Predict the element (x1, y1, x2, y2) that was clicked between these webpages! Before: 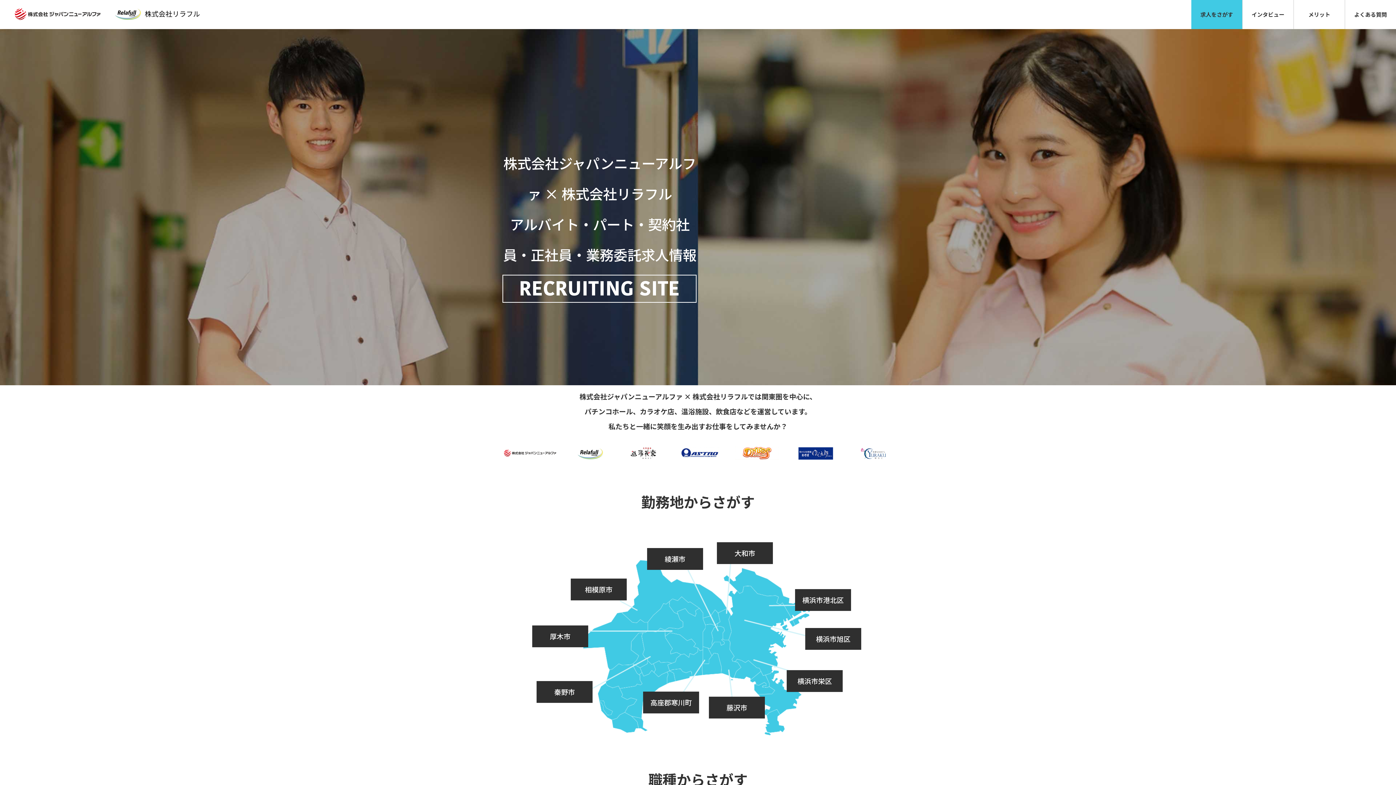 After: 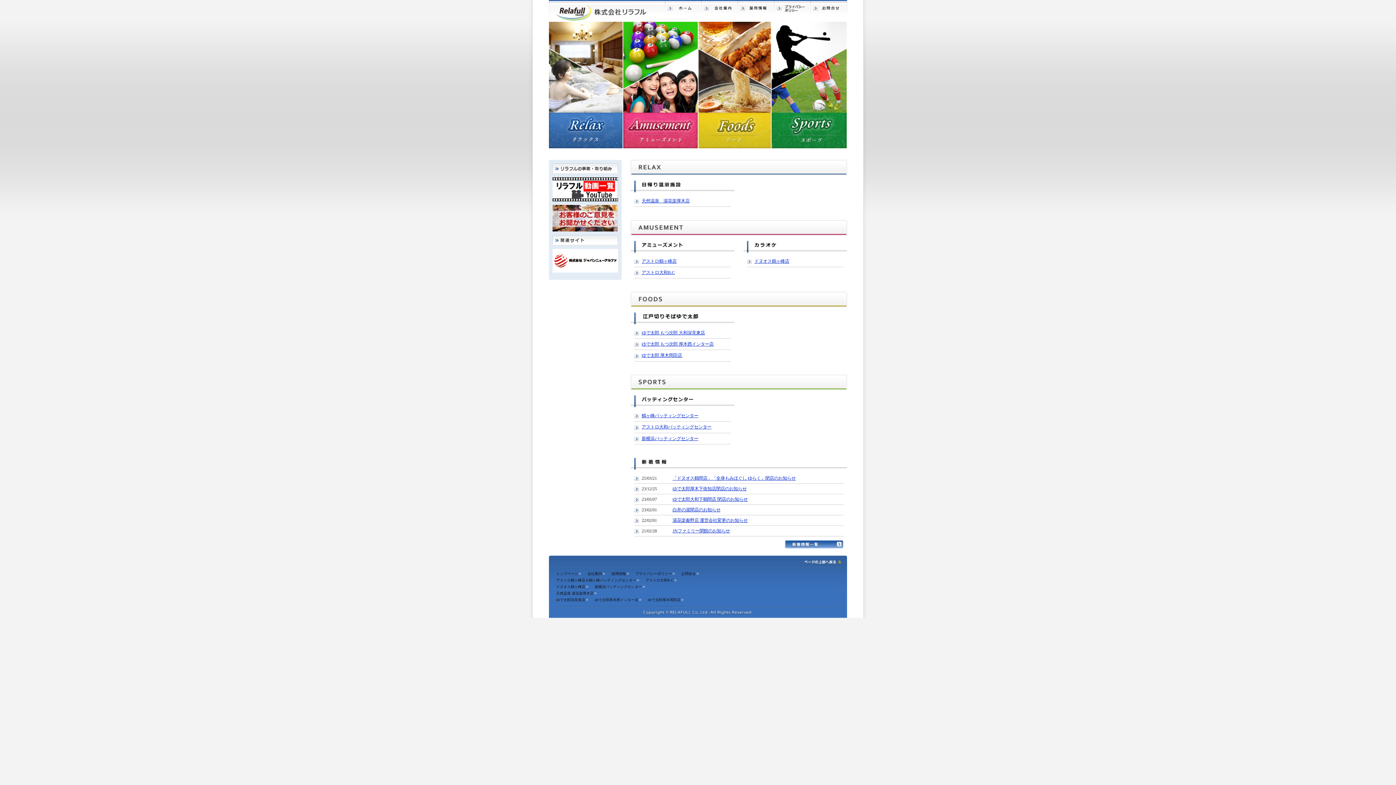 Action: bbox: (111, 7, 221, 22)